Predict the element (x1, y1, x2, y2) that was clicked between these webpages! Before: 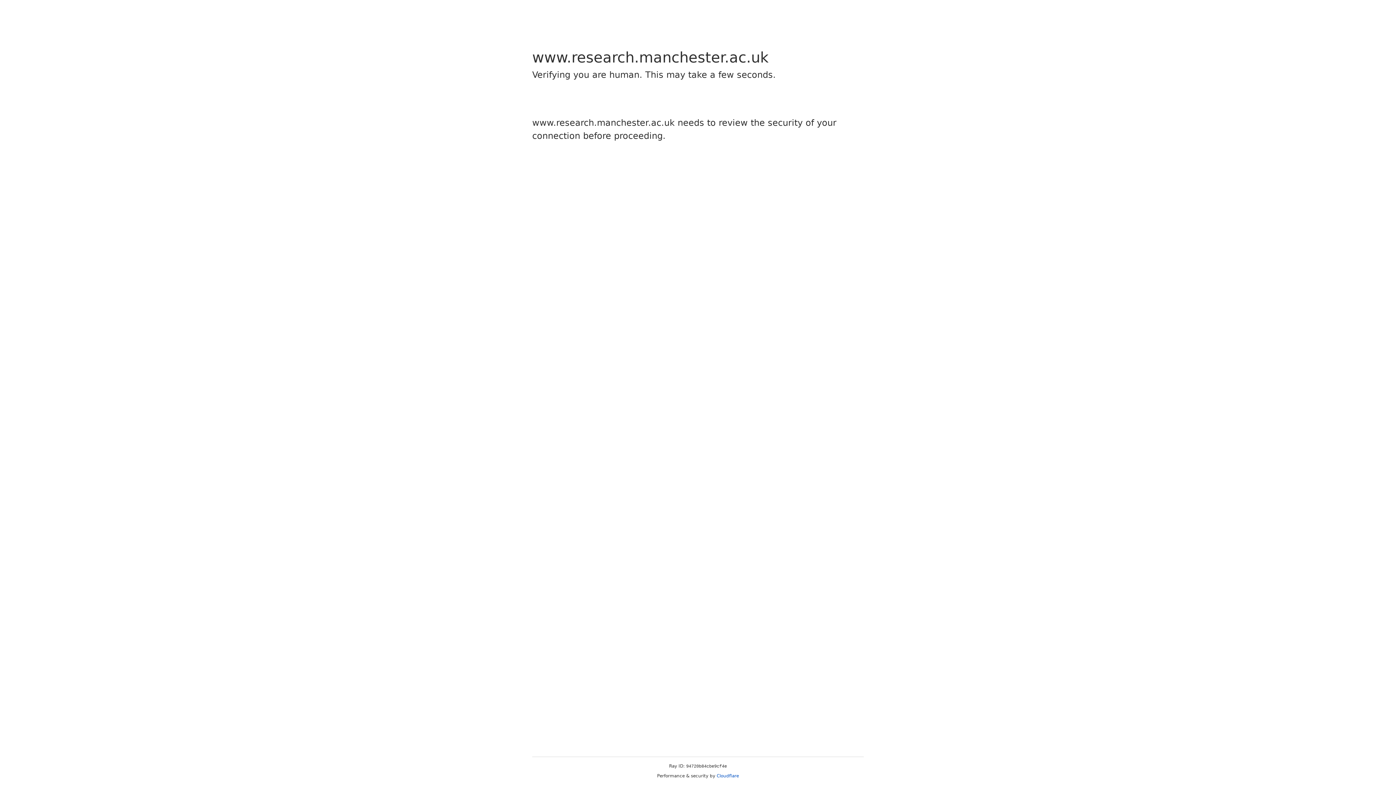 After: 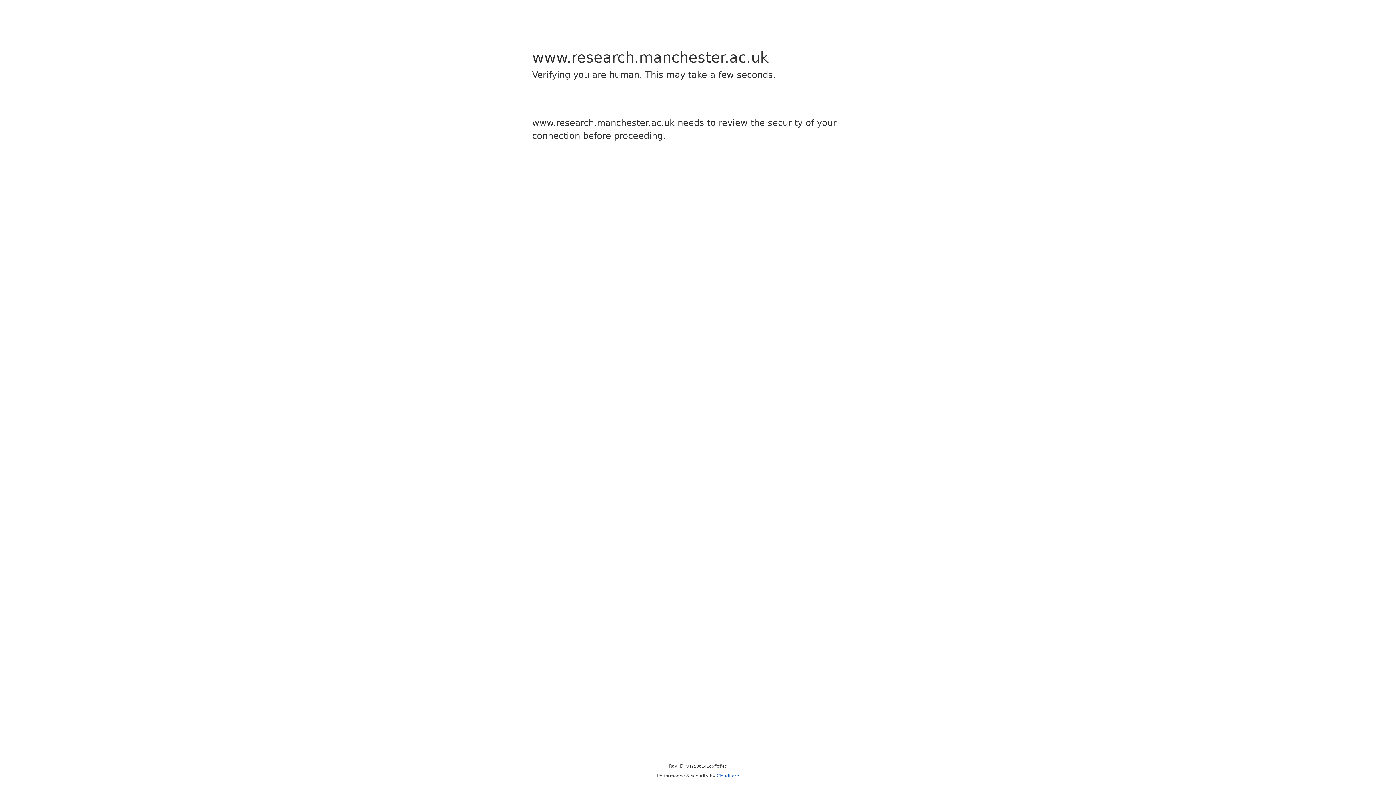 Action: label: Cloudflare bbox: (716, 773, 739, 778)